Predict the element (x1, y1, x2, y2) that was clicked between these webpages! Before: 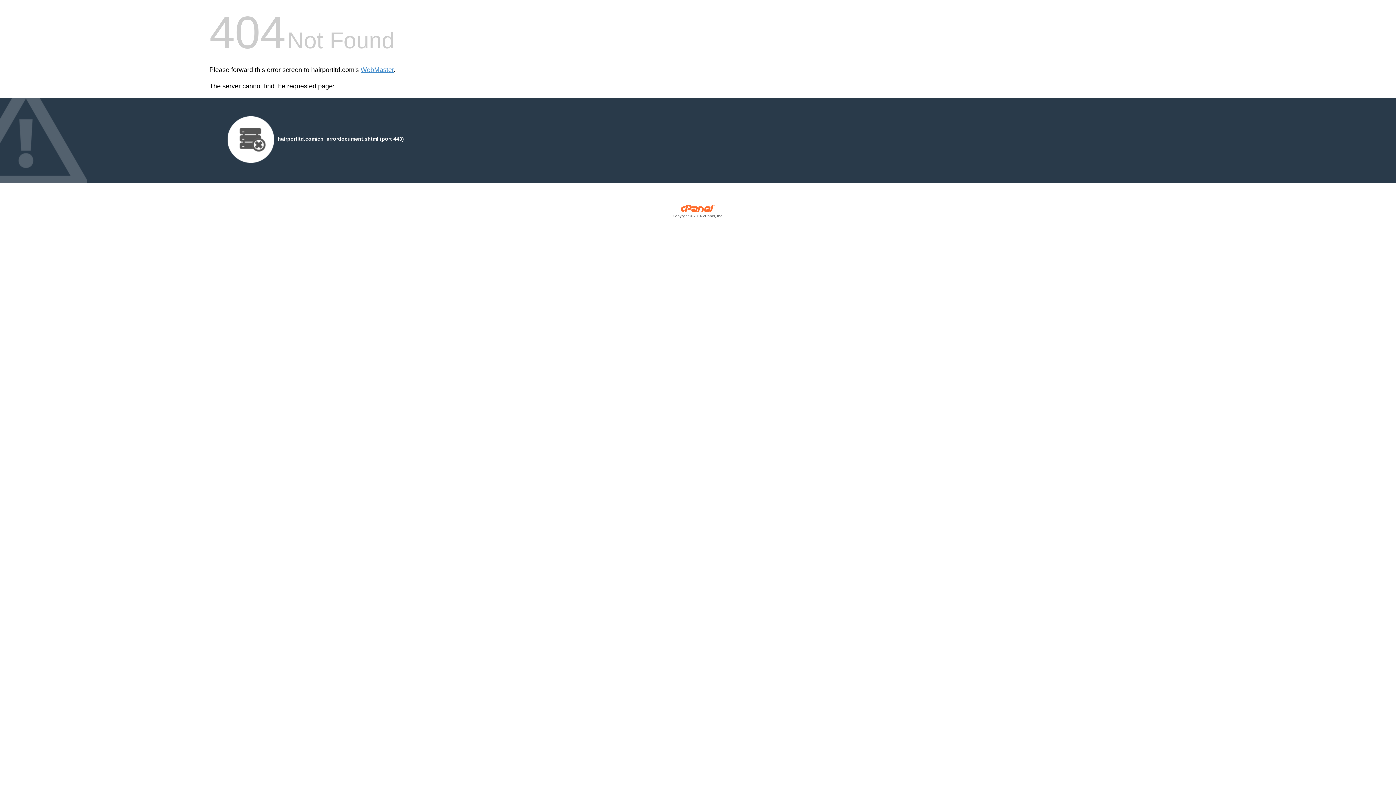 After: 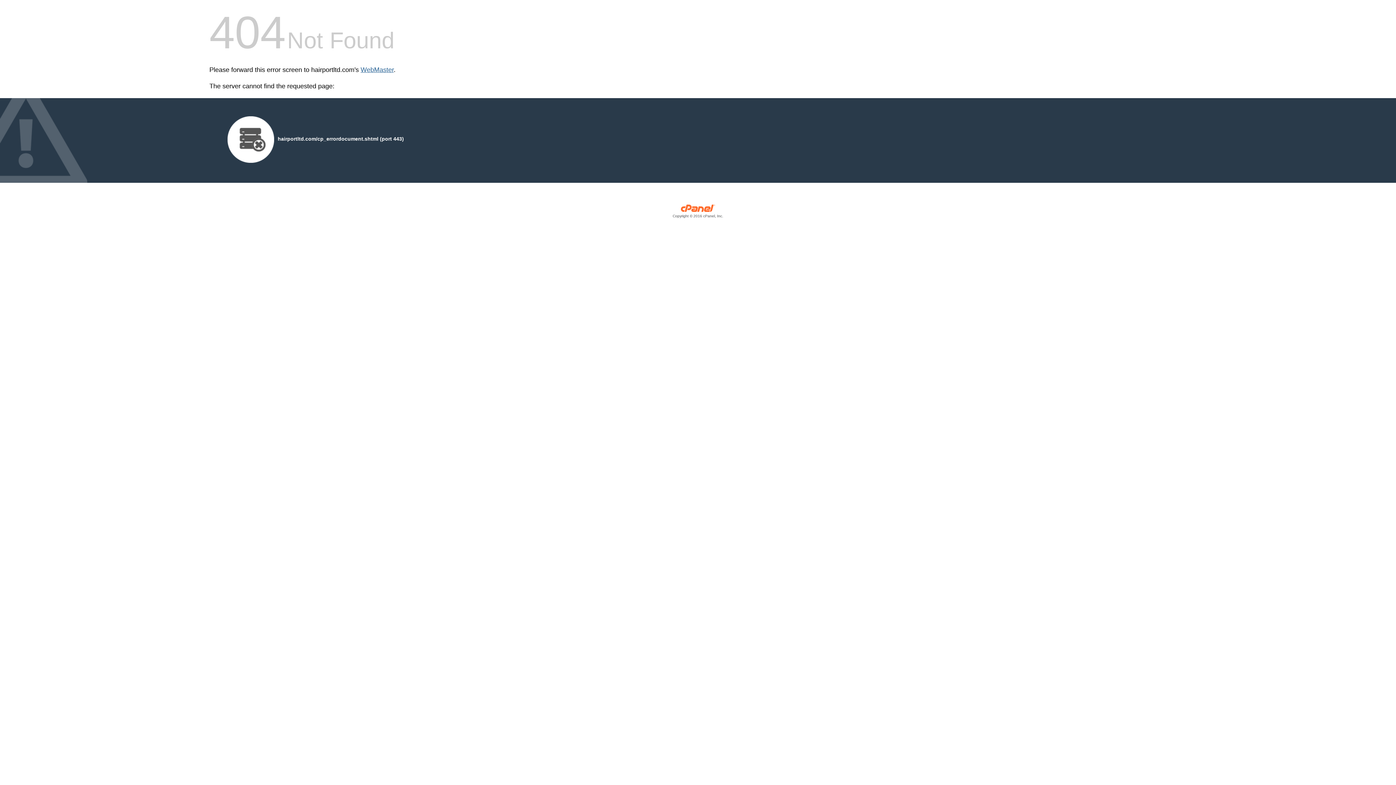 Action: bbox: (360, 66, 393, 73) label: WebMaster